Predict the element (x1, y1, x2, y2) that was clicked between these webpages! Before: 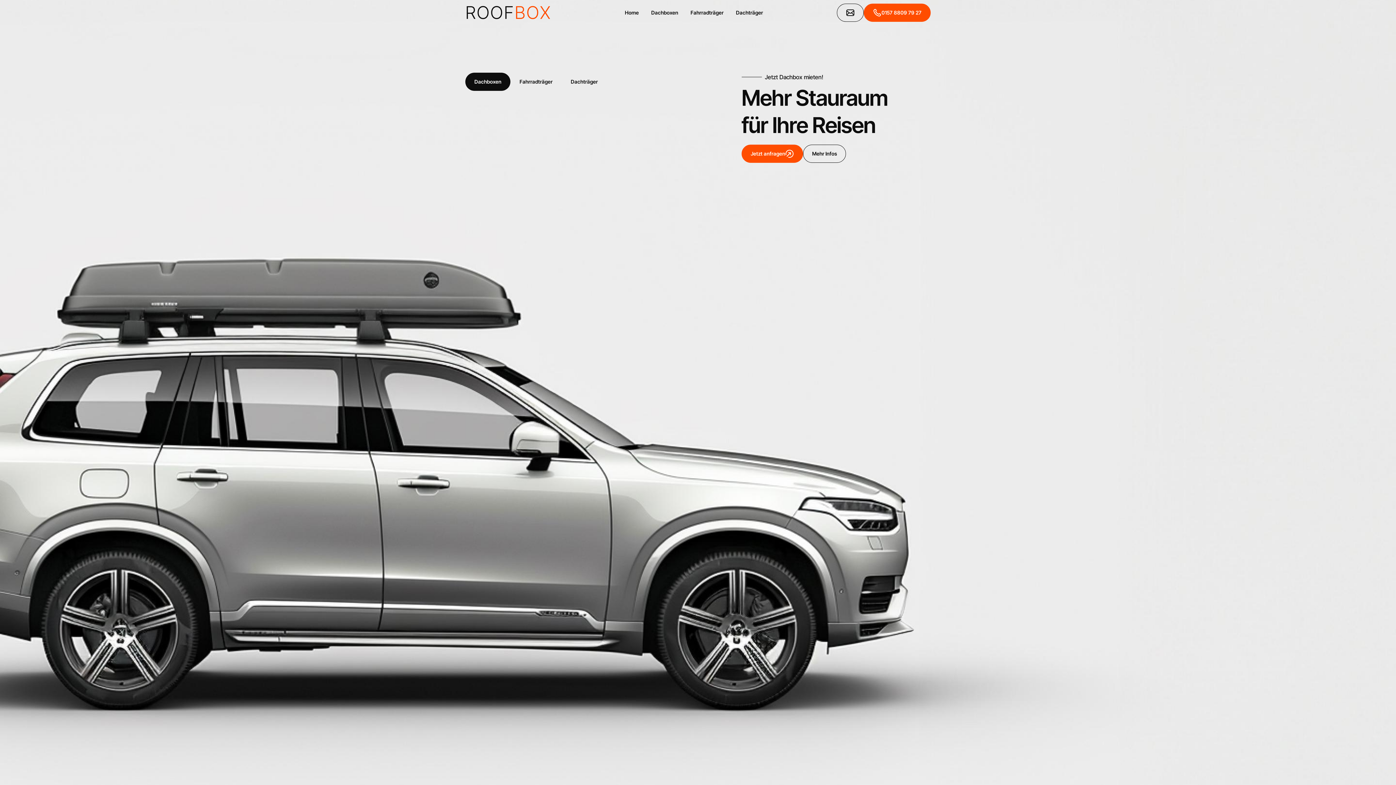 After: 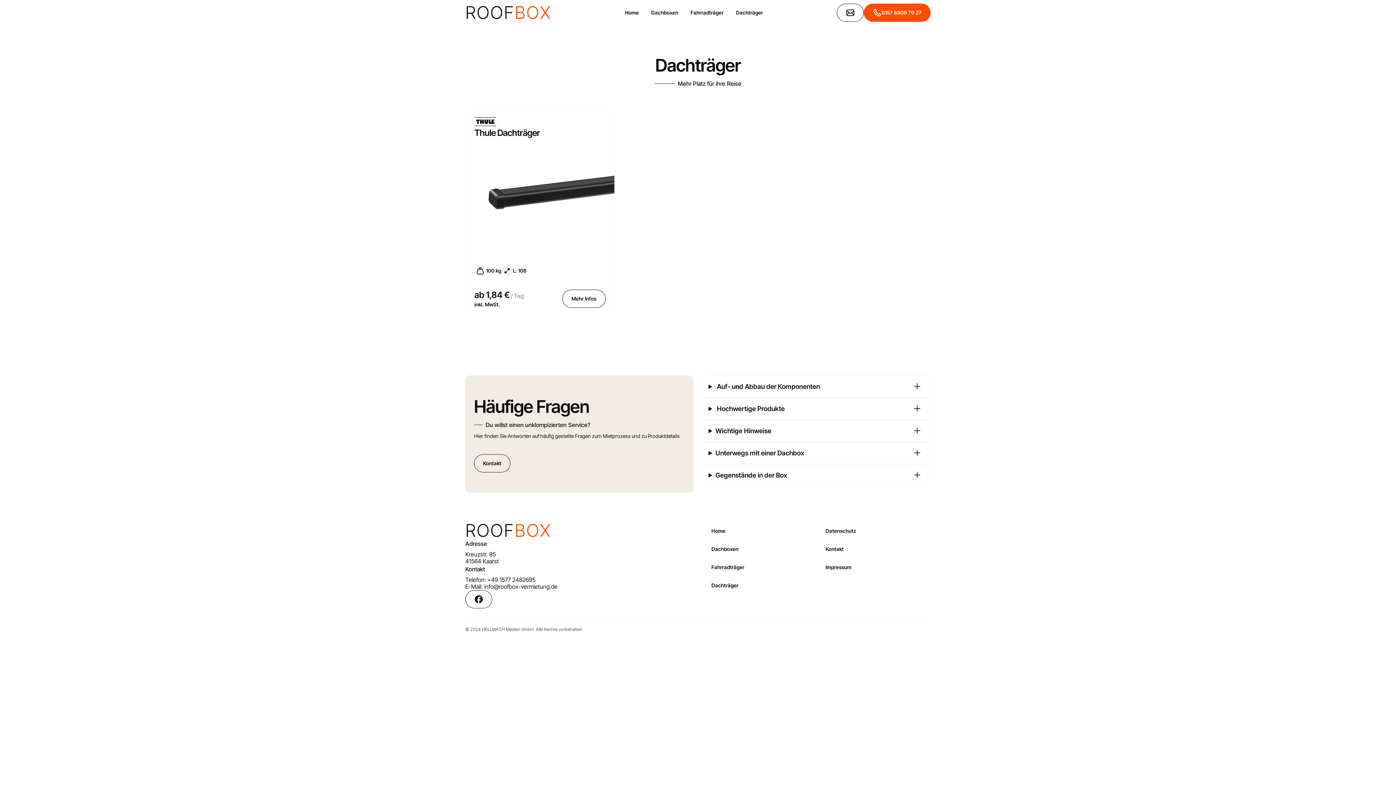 Action: bbox: (729, 5, 769, 20) label: Dachträger